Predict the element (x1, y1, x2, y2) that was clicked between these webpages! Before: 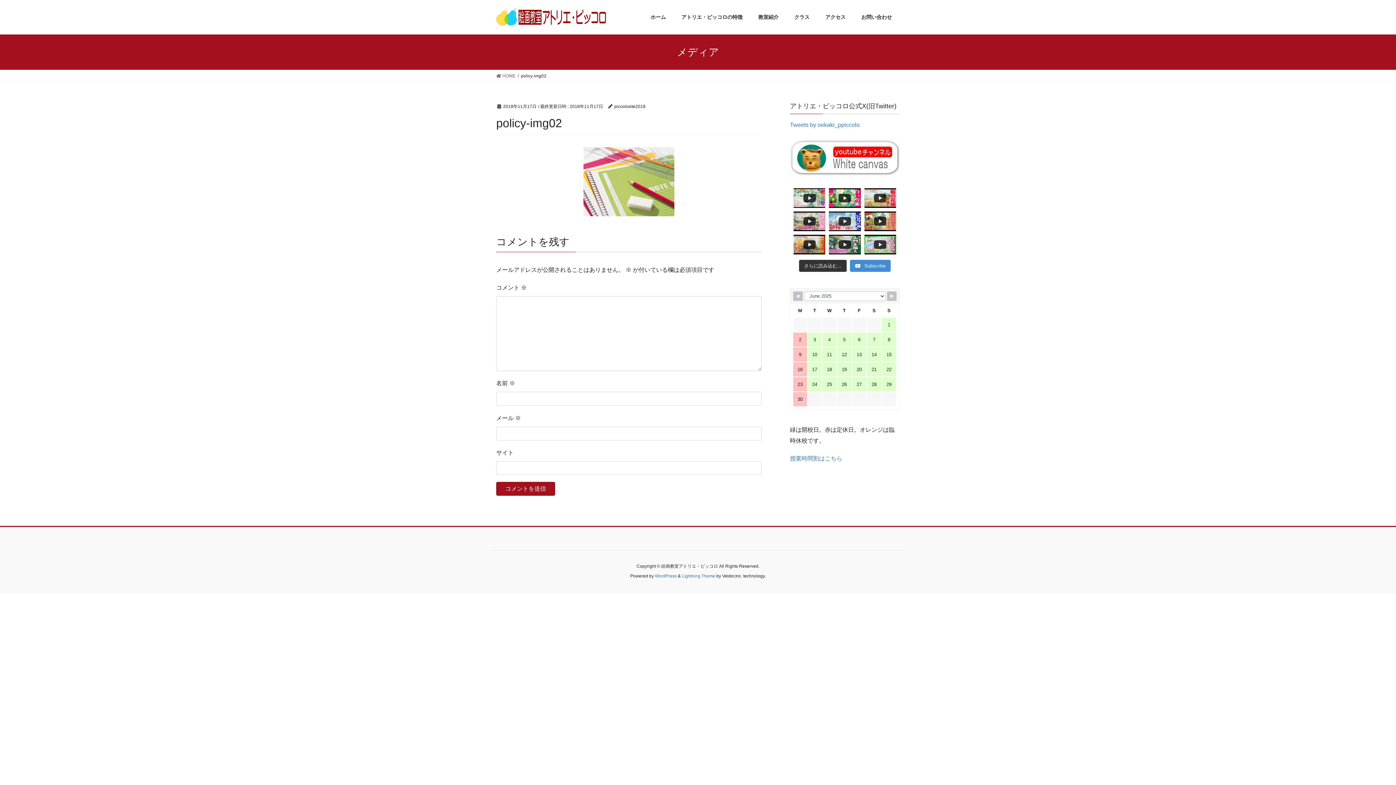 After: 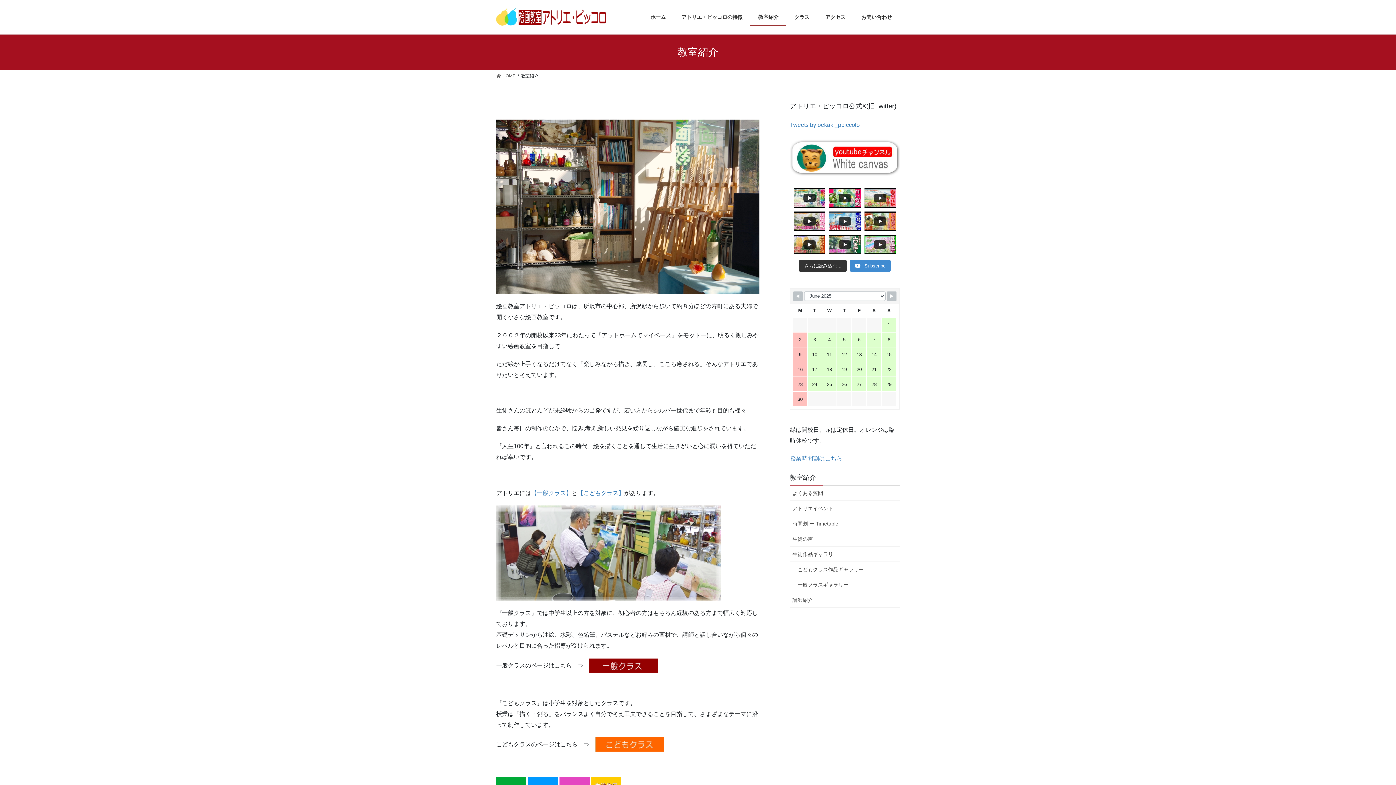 Action: label: 教室紹介 bbox: (750, 8, 786, 25)